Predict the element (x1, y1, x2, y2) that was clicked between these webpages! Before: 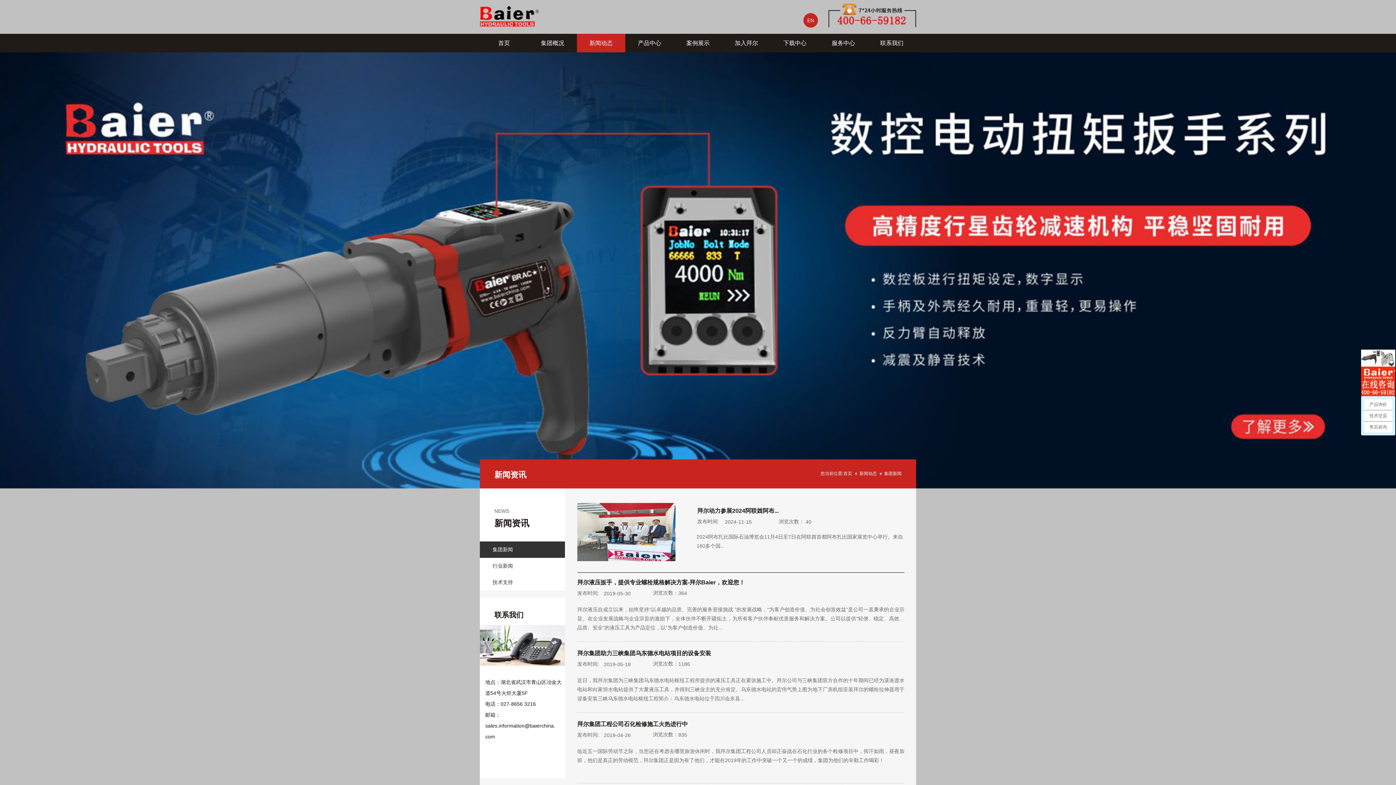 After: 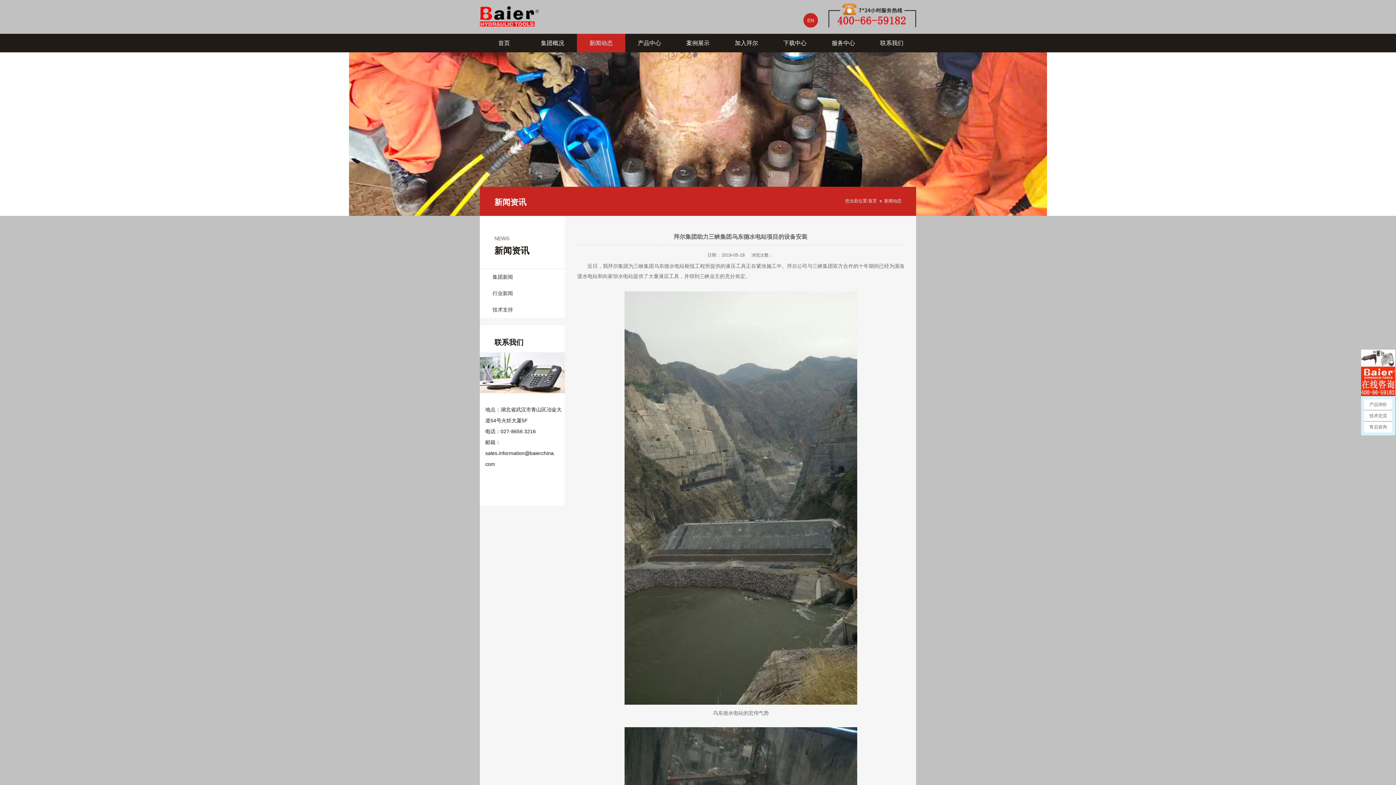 Action: label: 拜尔集团助力三峡集团乌东德水电站项目的设备安装 bbox: (577, 650, 711, 656)